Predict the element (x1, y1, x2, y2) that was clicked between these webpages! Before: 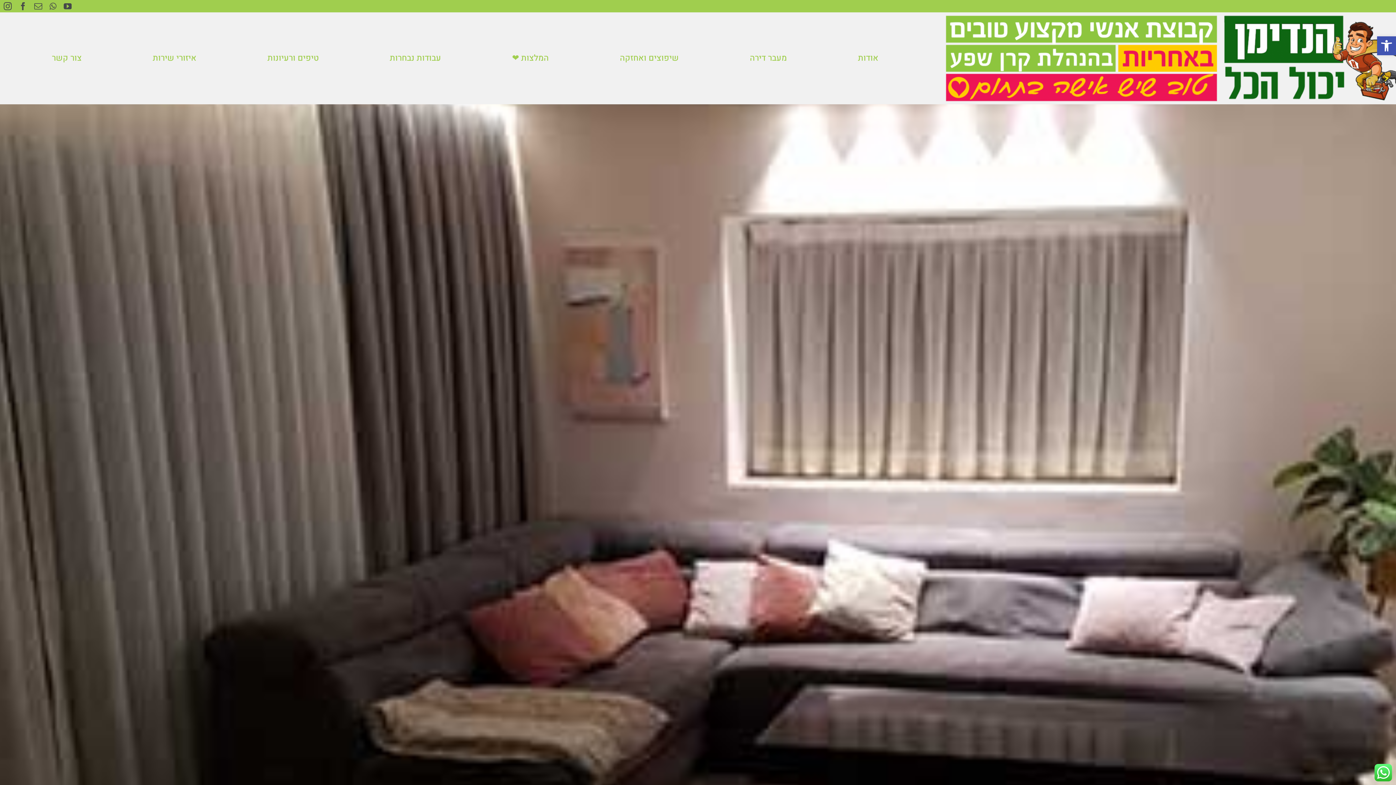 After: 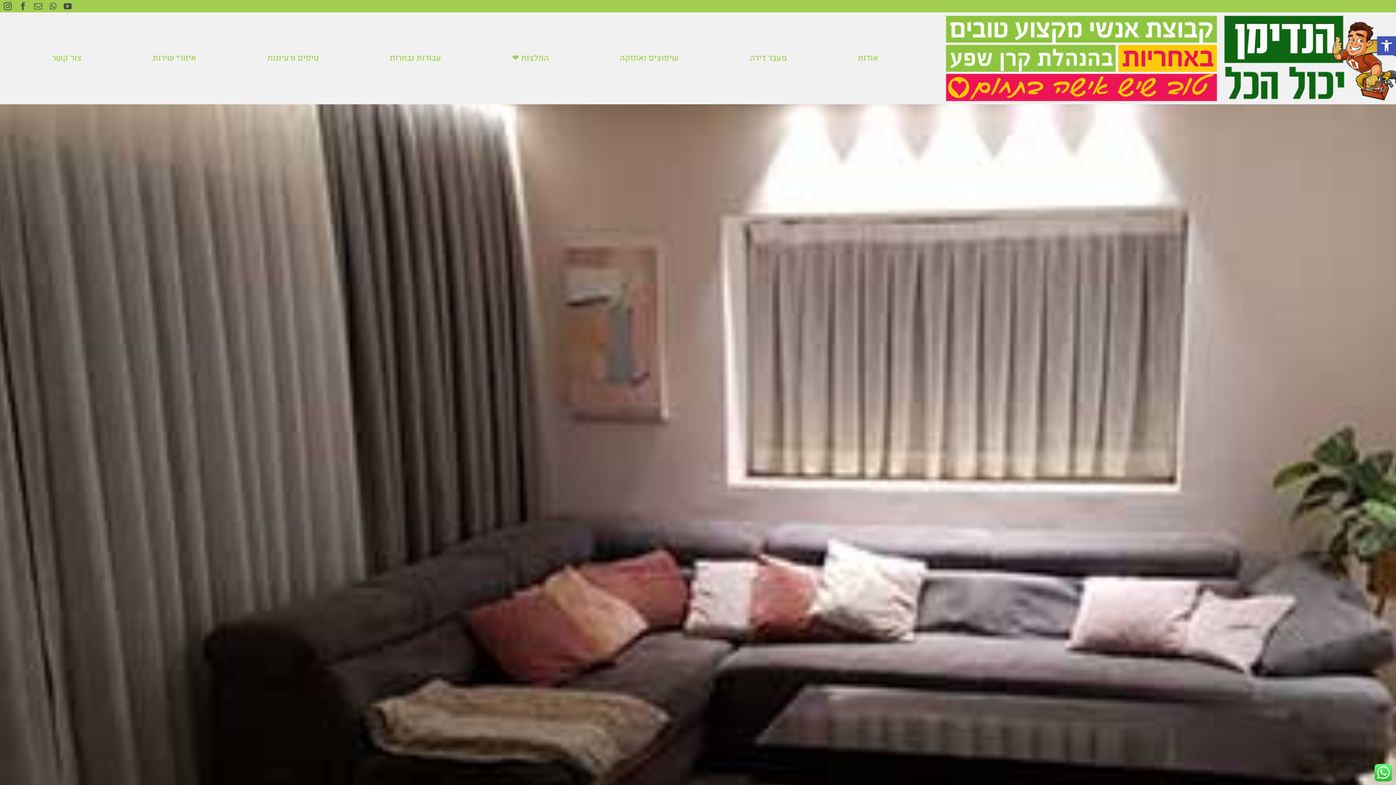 Action: bbox: (1374, 764, 1392, 774)